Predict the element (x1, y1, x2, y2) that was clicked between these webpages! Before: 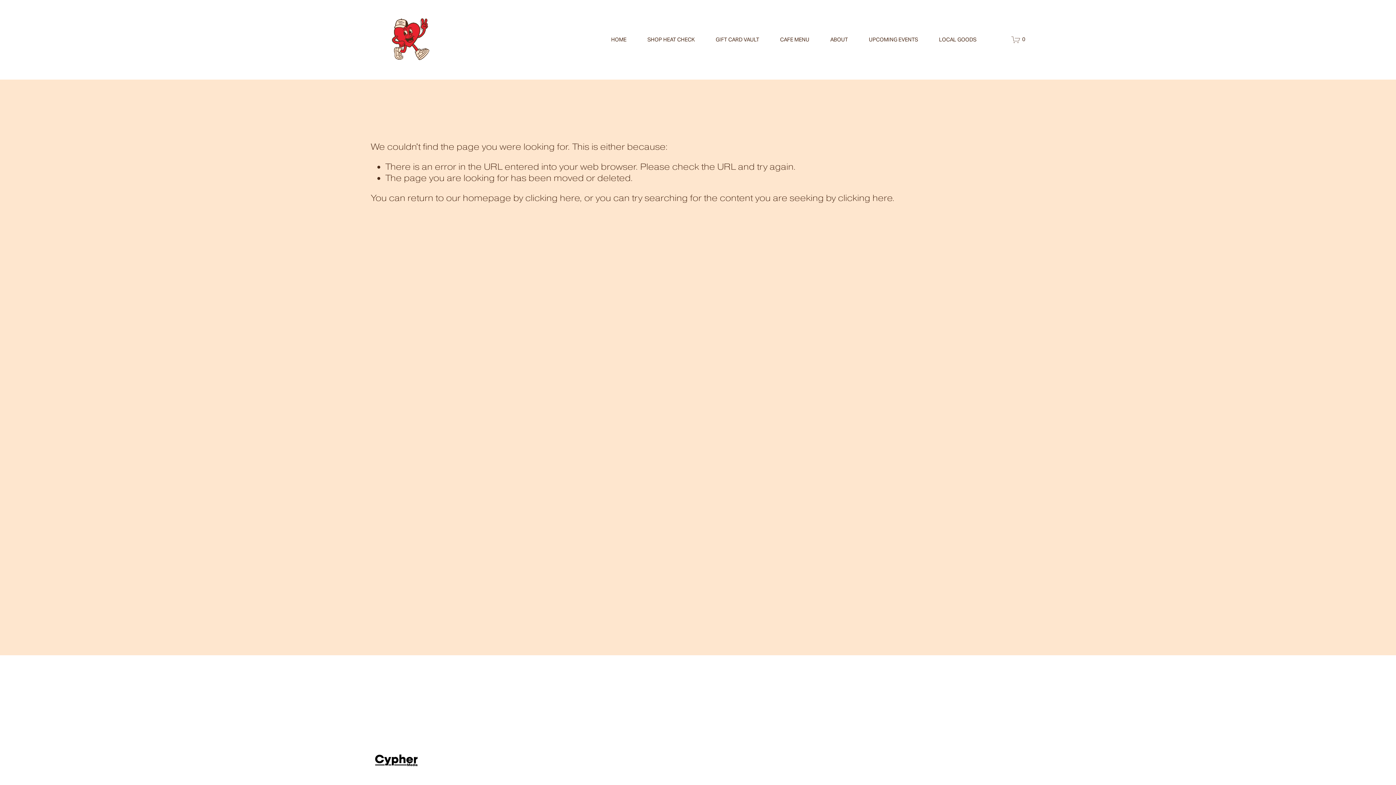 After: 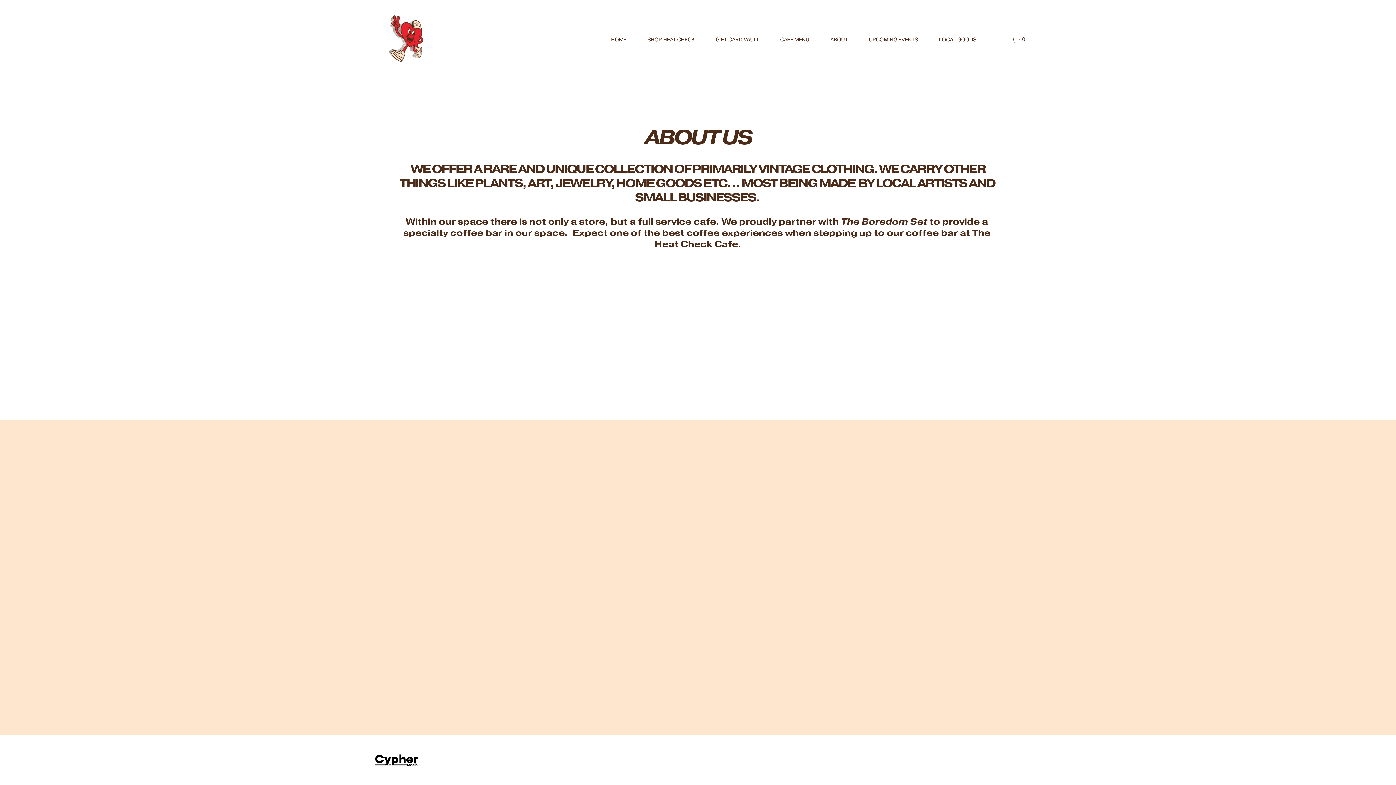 Action: label: ABOUT bbox: (830, 35, 848, 45)